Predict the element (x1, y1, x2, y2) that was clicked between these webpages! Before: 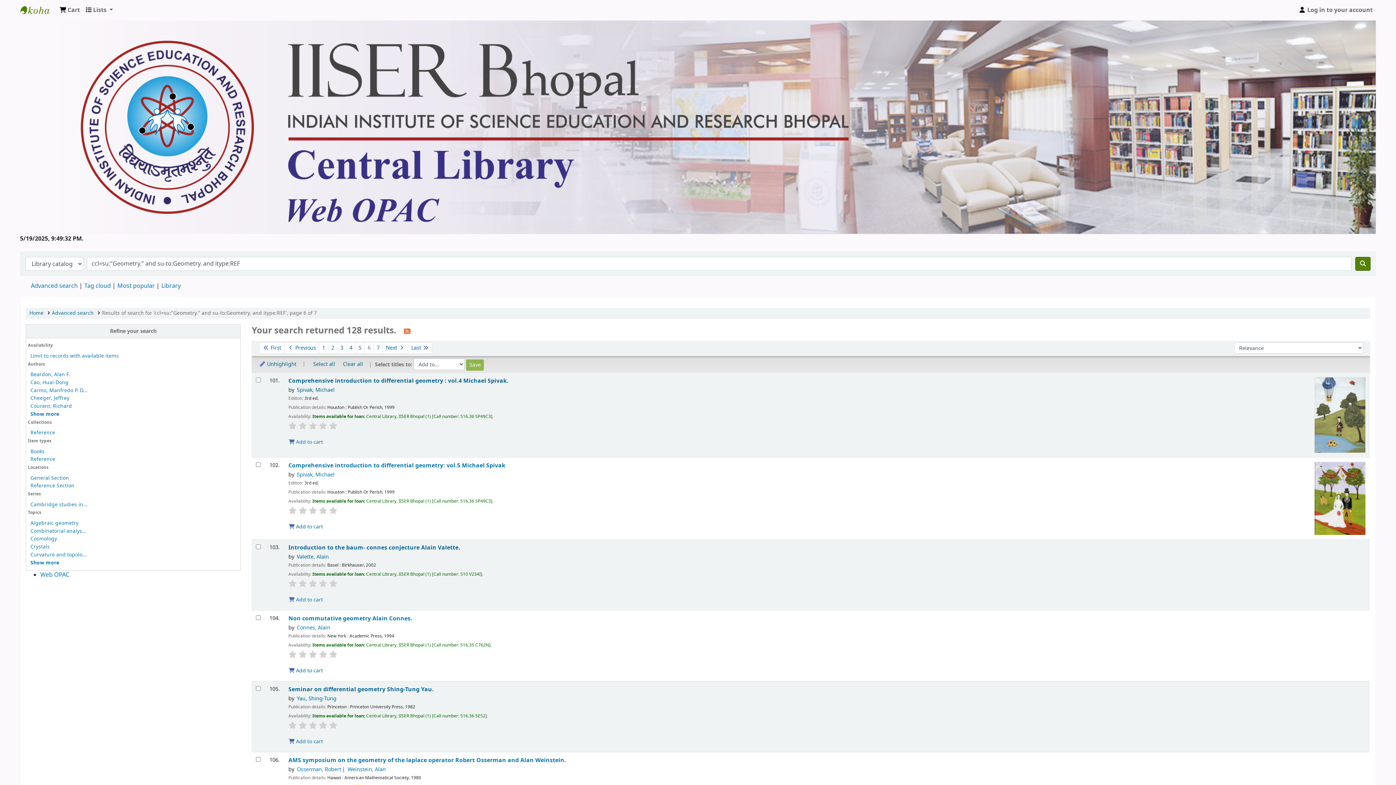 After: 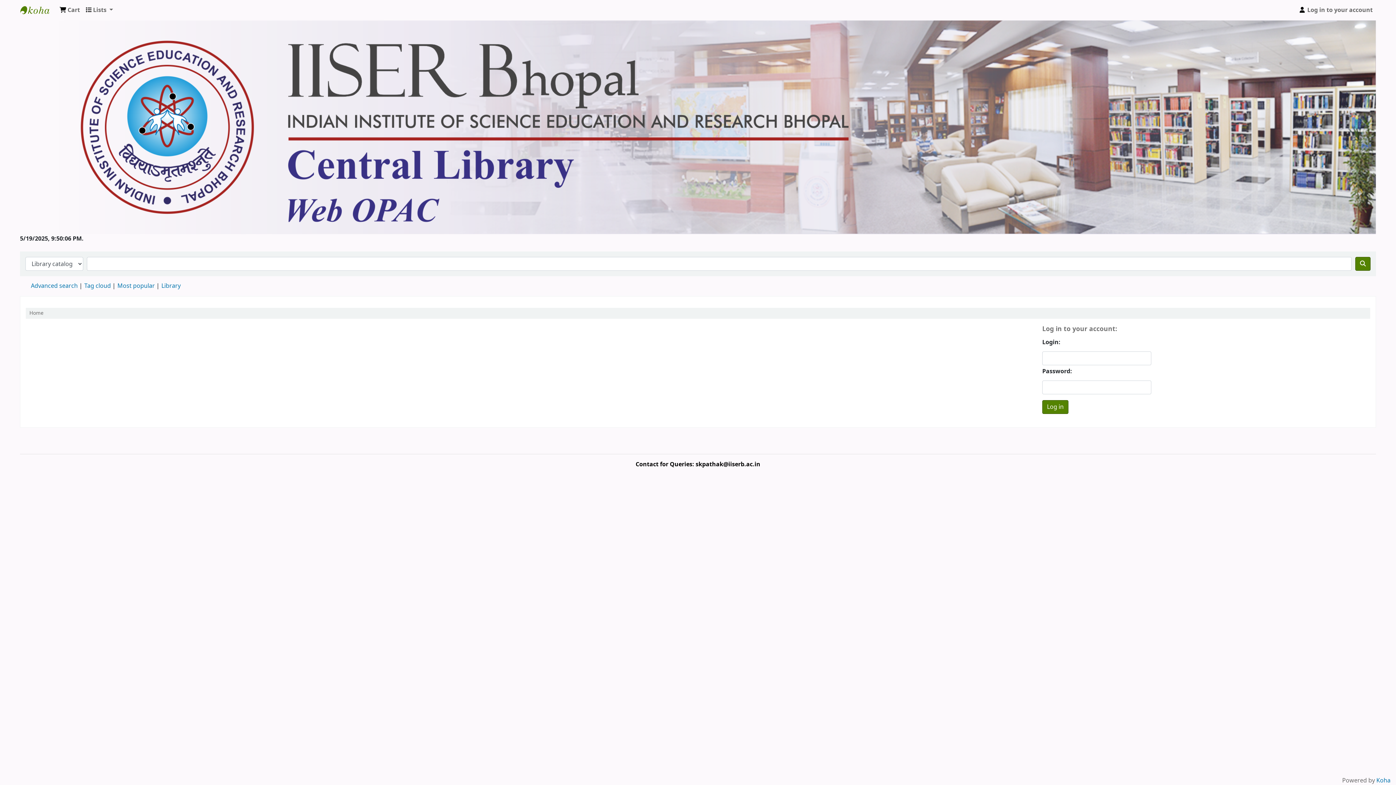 Action: bbox: (29, 309, 43, 316) label: Home